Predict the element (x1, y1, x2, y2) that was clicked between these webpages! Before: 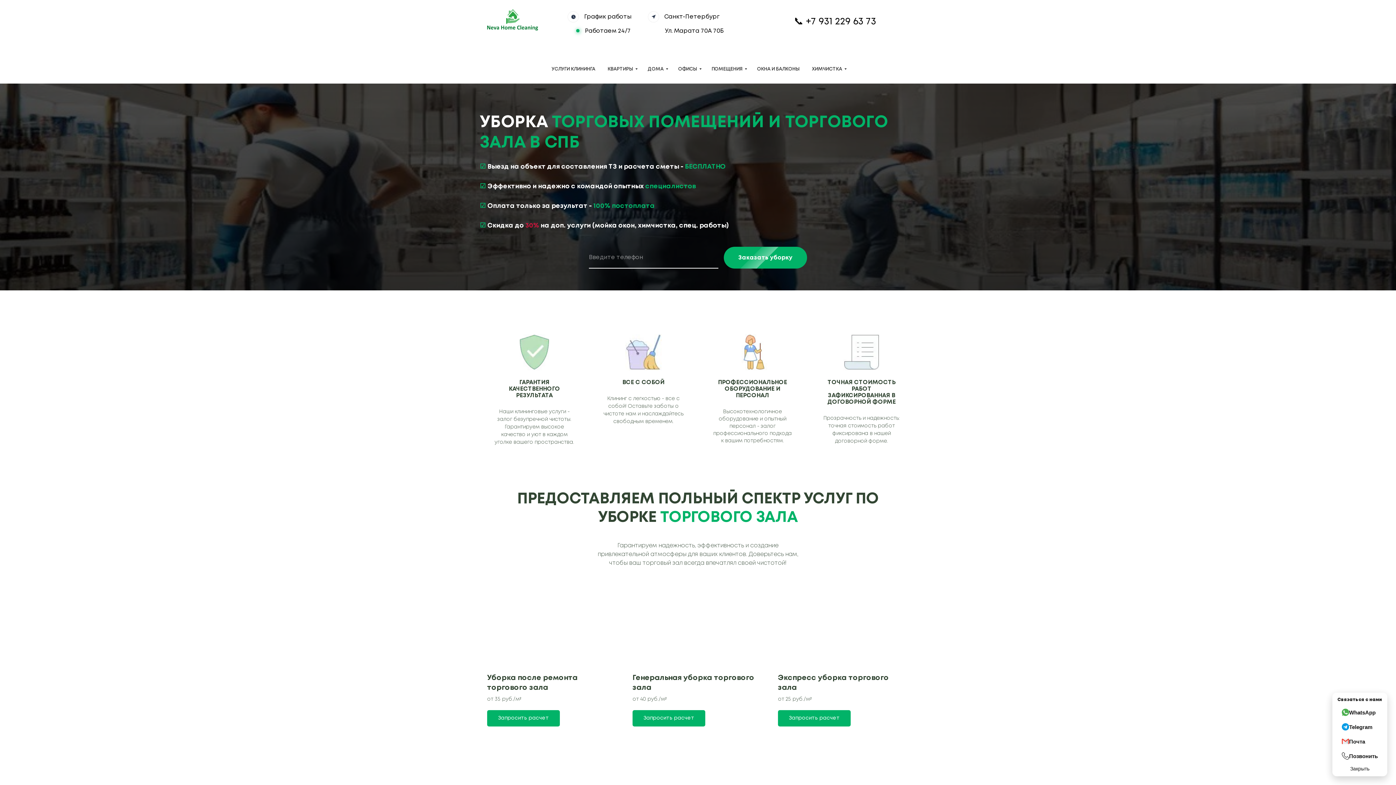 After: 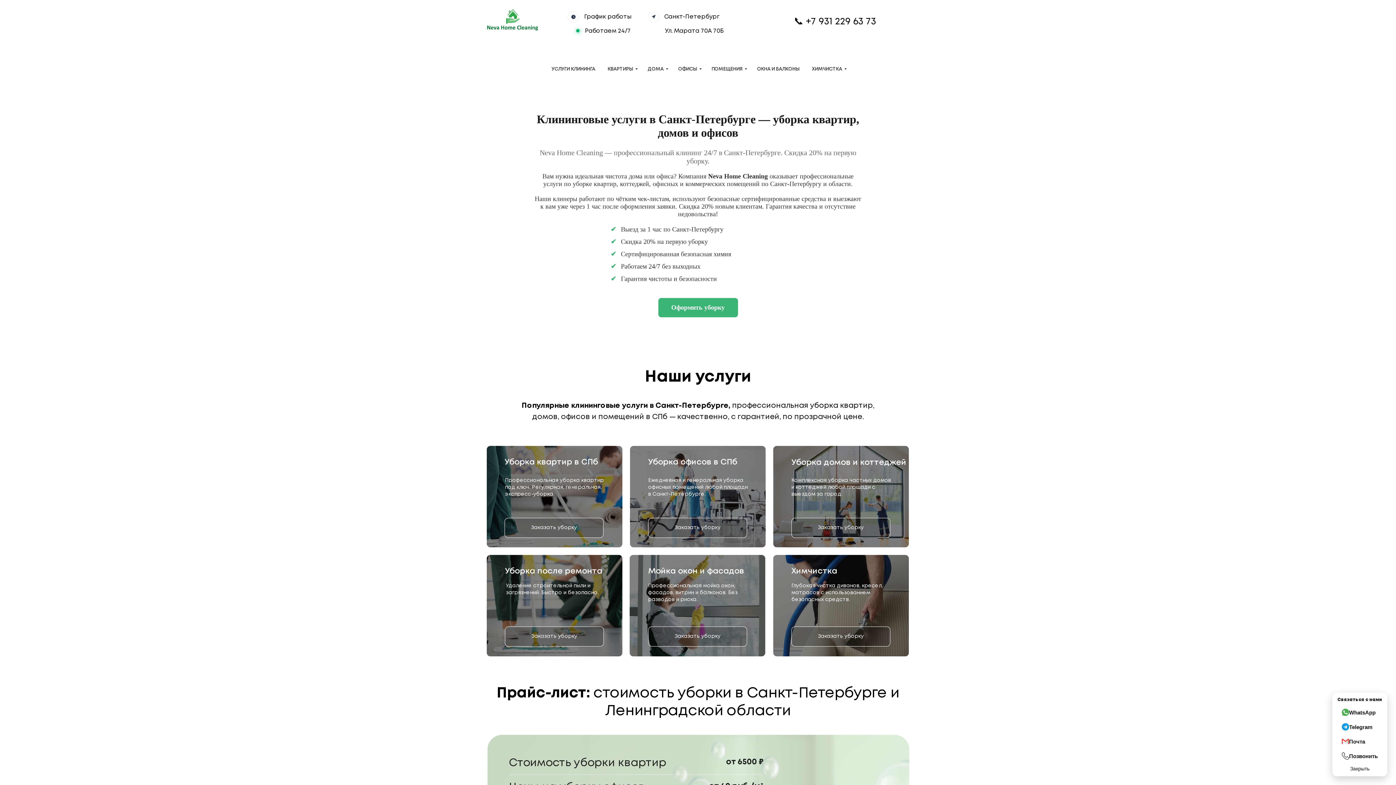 Action: bbox: (487, 9, 538, 30)